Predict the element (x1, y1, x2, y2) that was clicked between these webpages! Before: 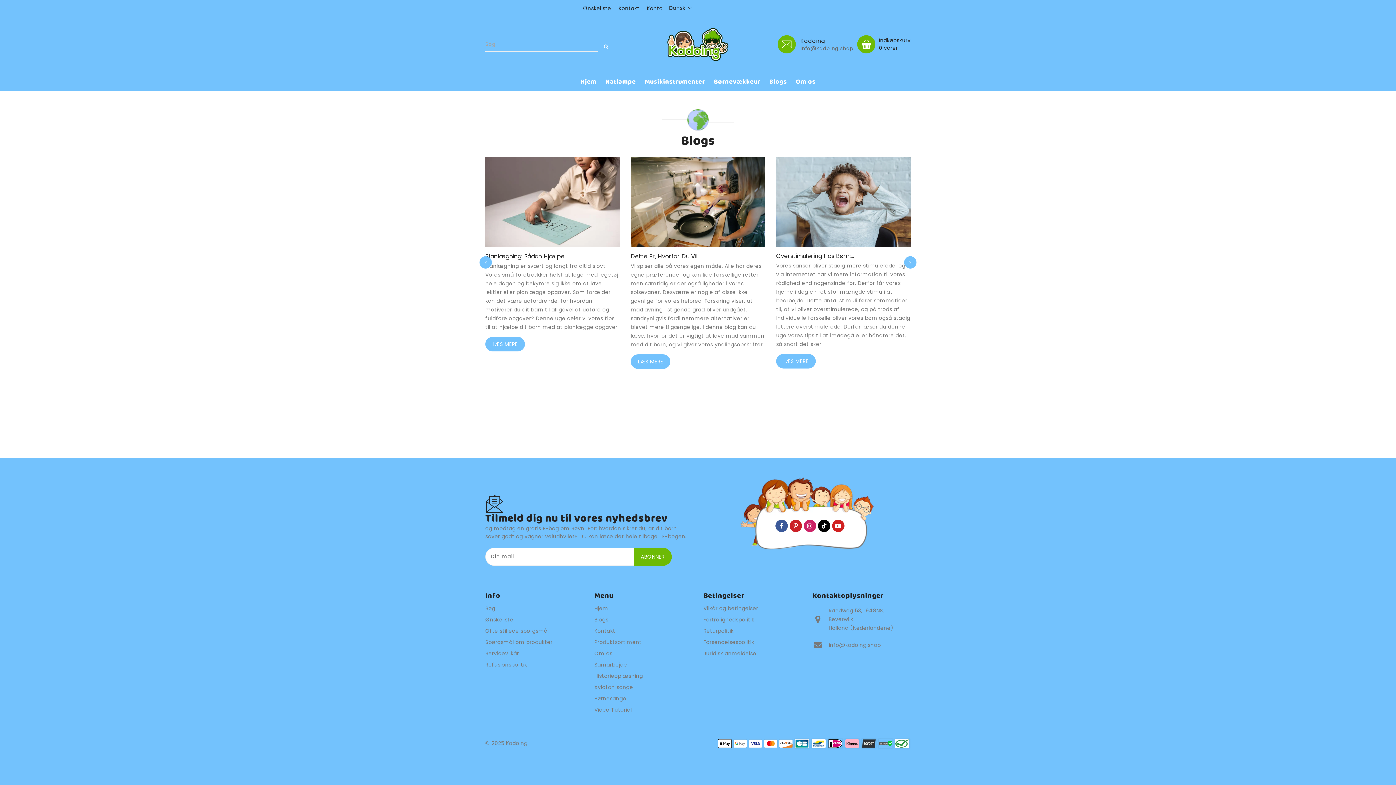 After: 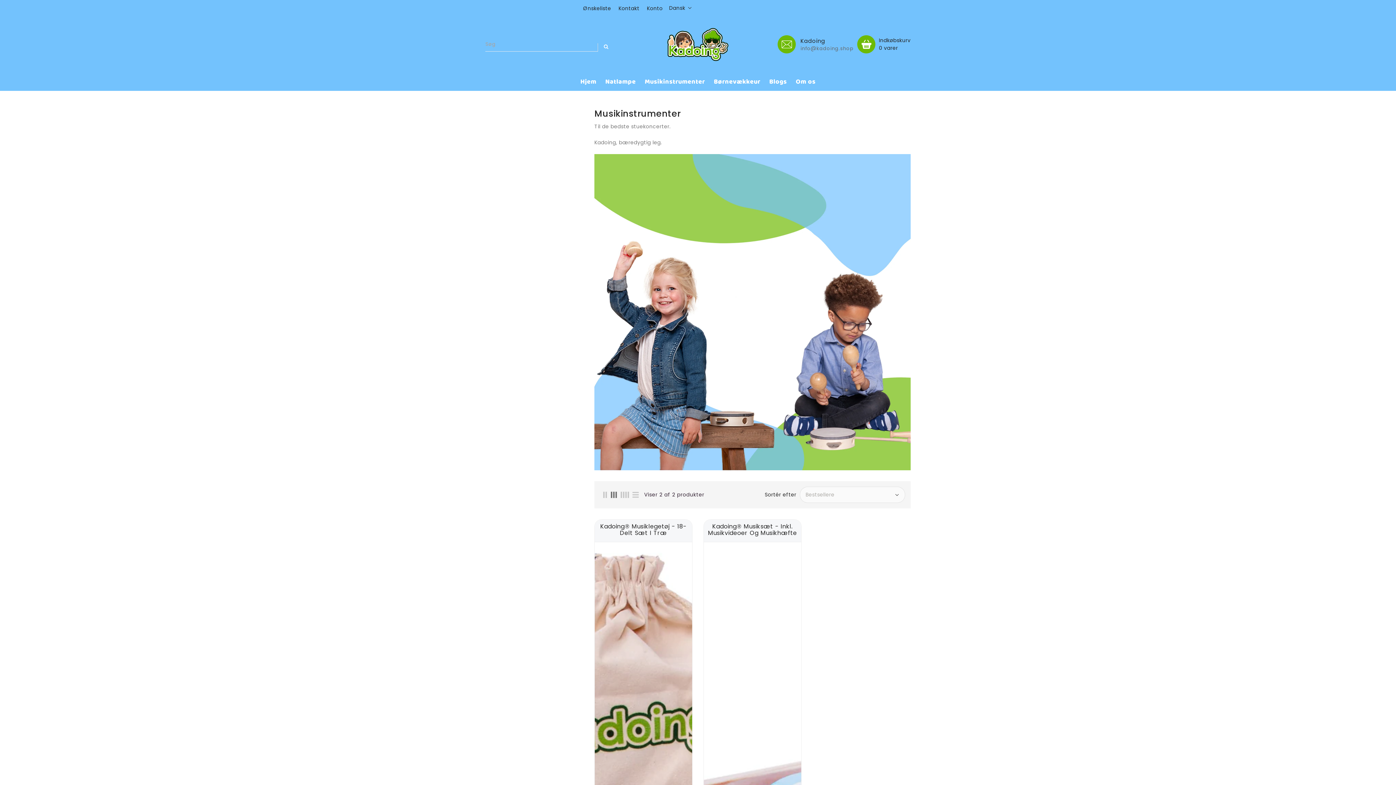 Action: bbox: (641, 72, 708, 90) label: Musikinstrumenter